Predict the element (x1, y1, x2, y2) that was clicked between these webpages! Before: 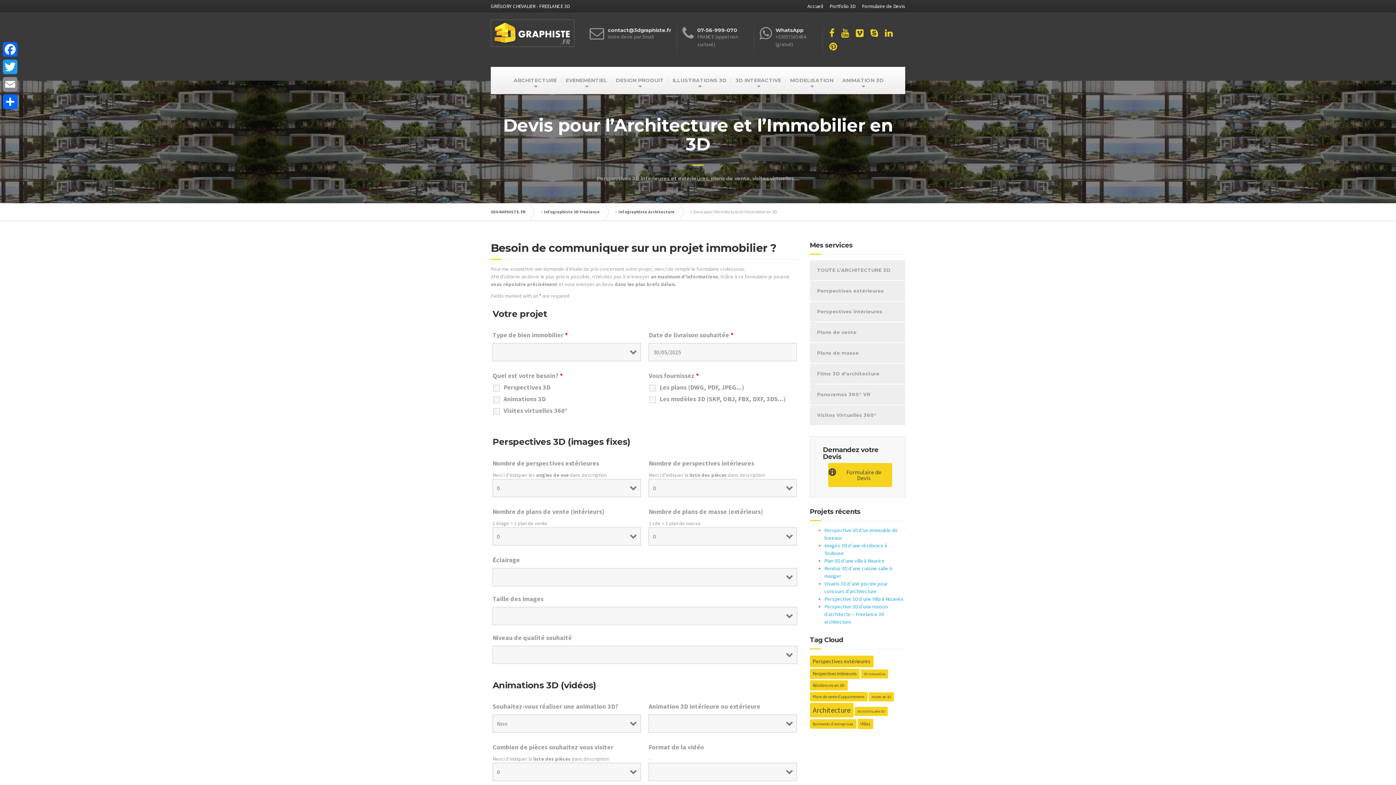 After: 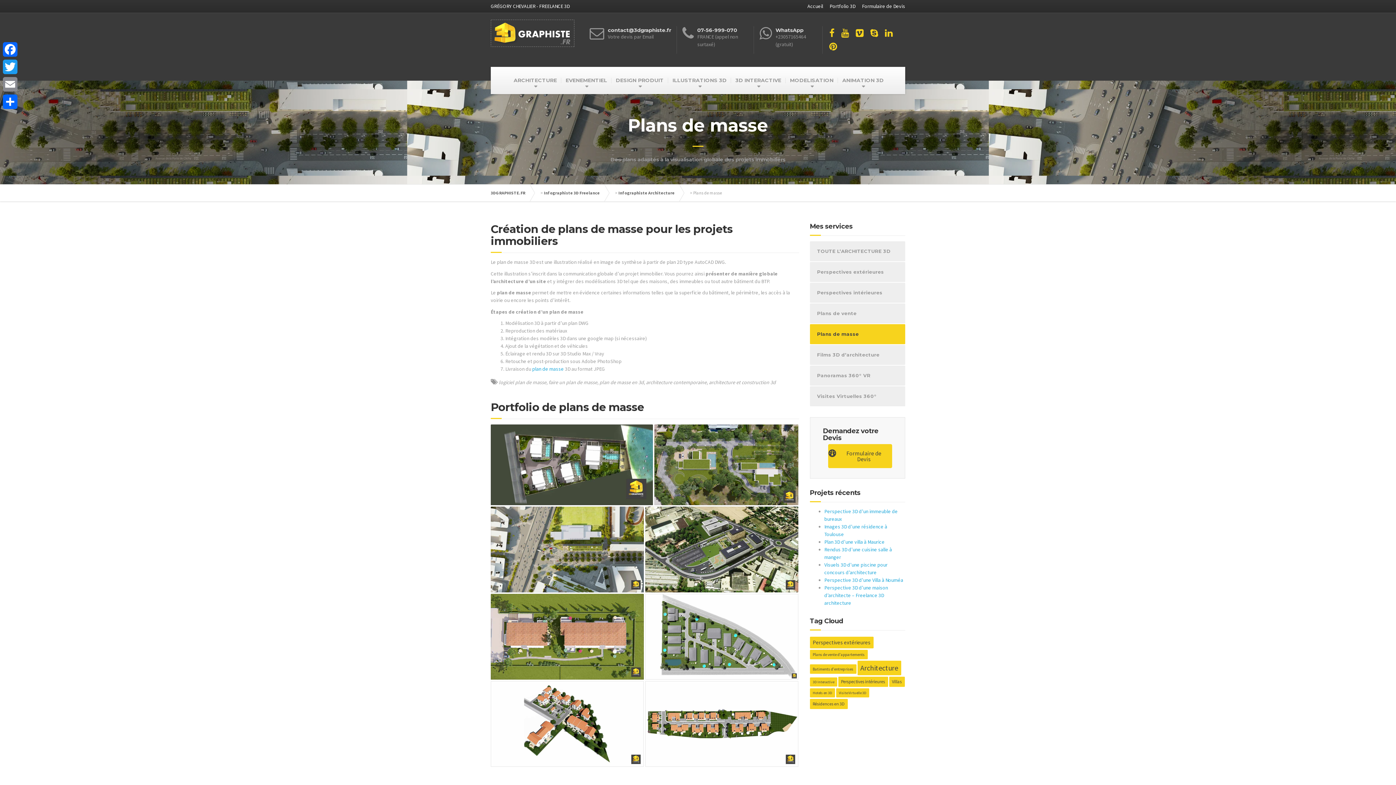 Action: label: Plans de masse bbox: (810, 343, 905, 363)